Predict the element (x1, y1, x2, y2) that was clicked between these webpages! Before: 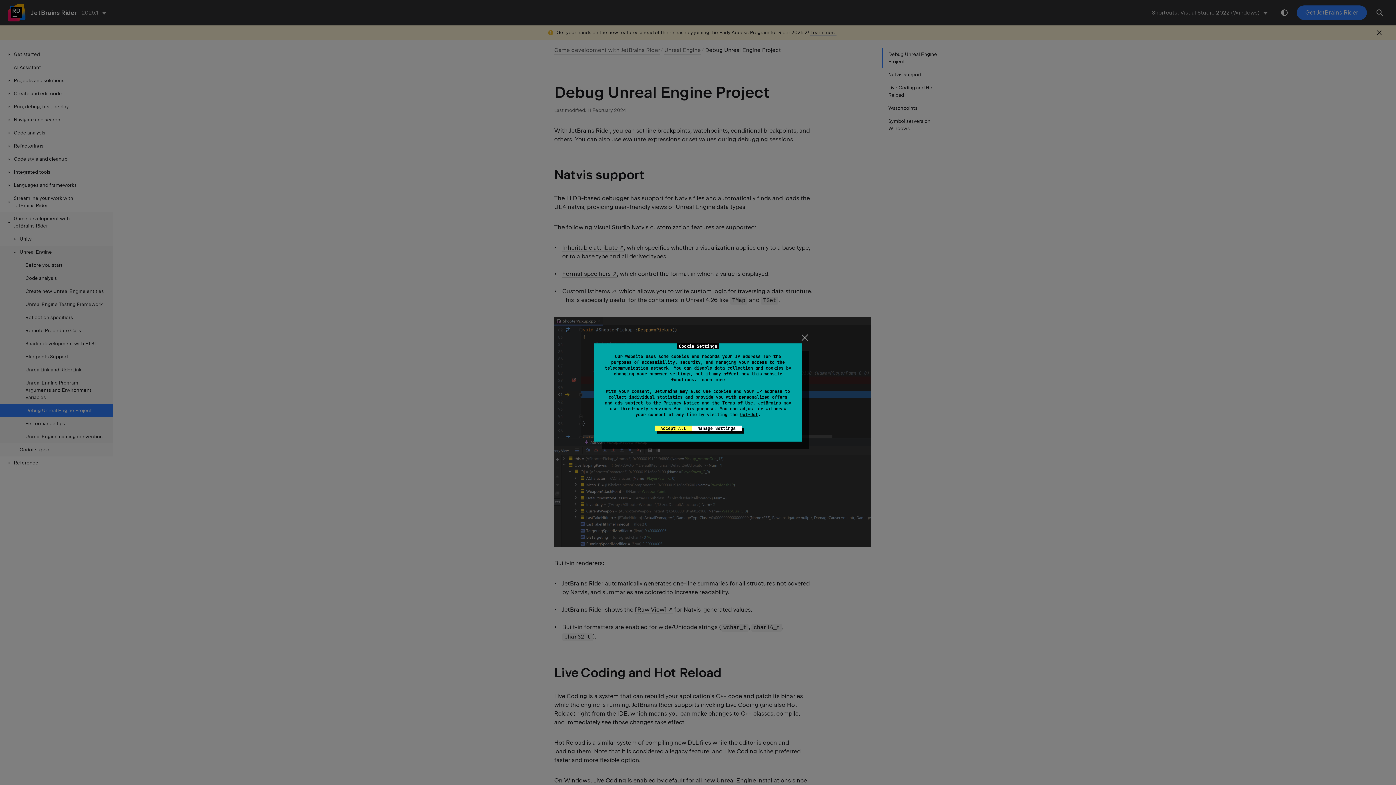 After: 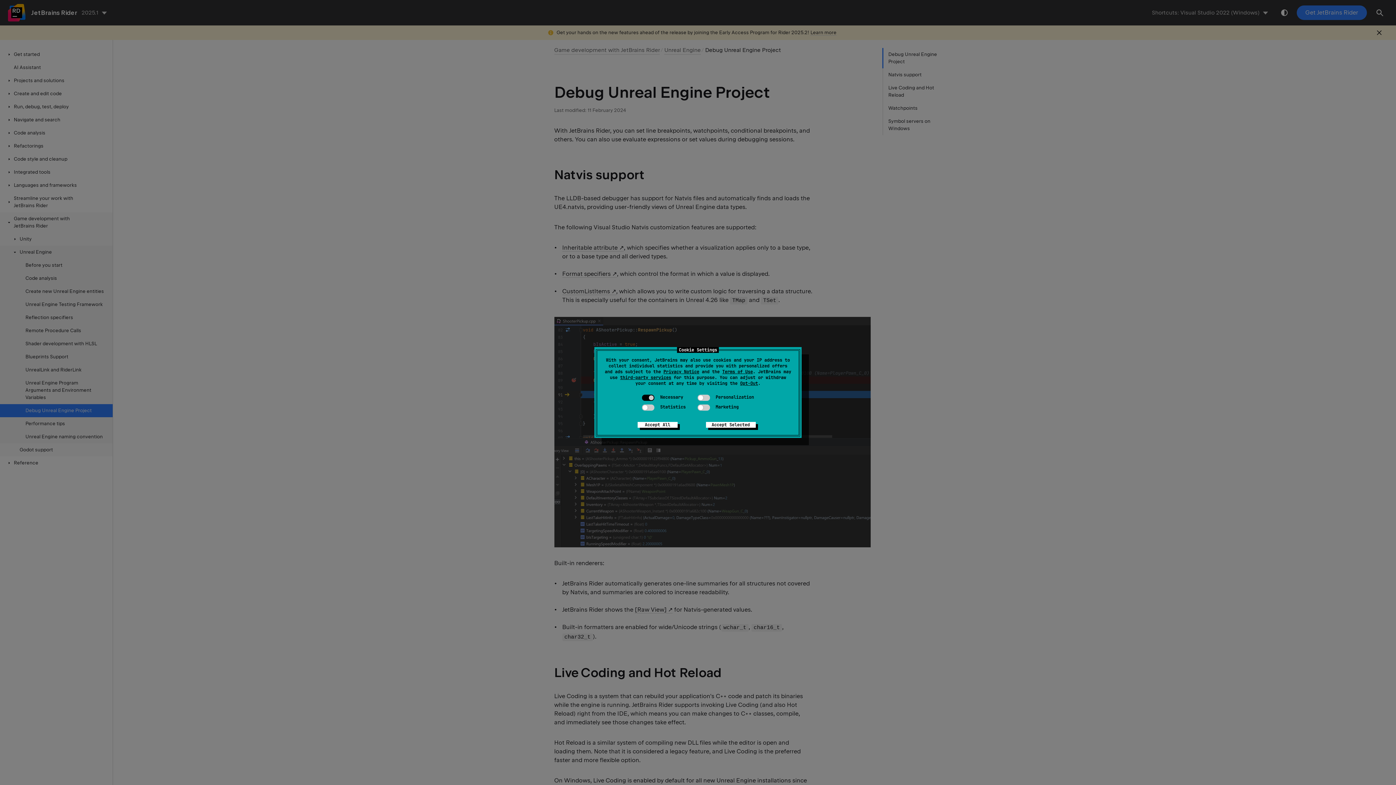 Action: label: Opt-Out bbox: (740, 412, 758, 417)